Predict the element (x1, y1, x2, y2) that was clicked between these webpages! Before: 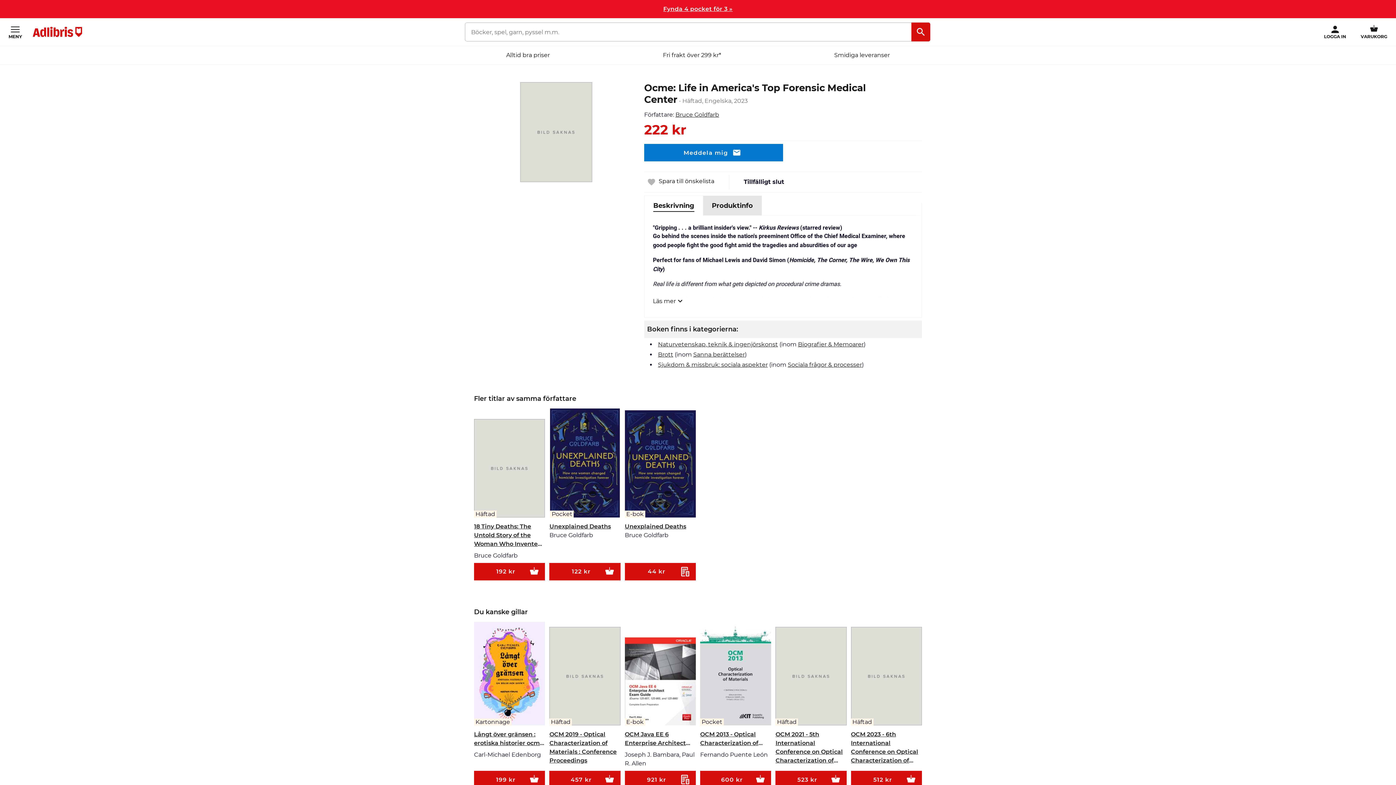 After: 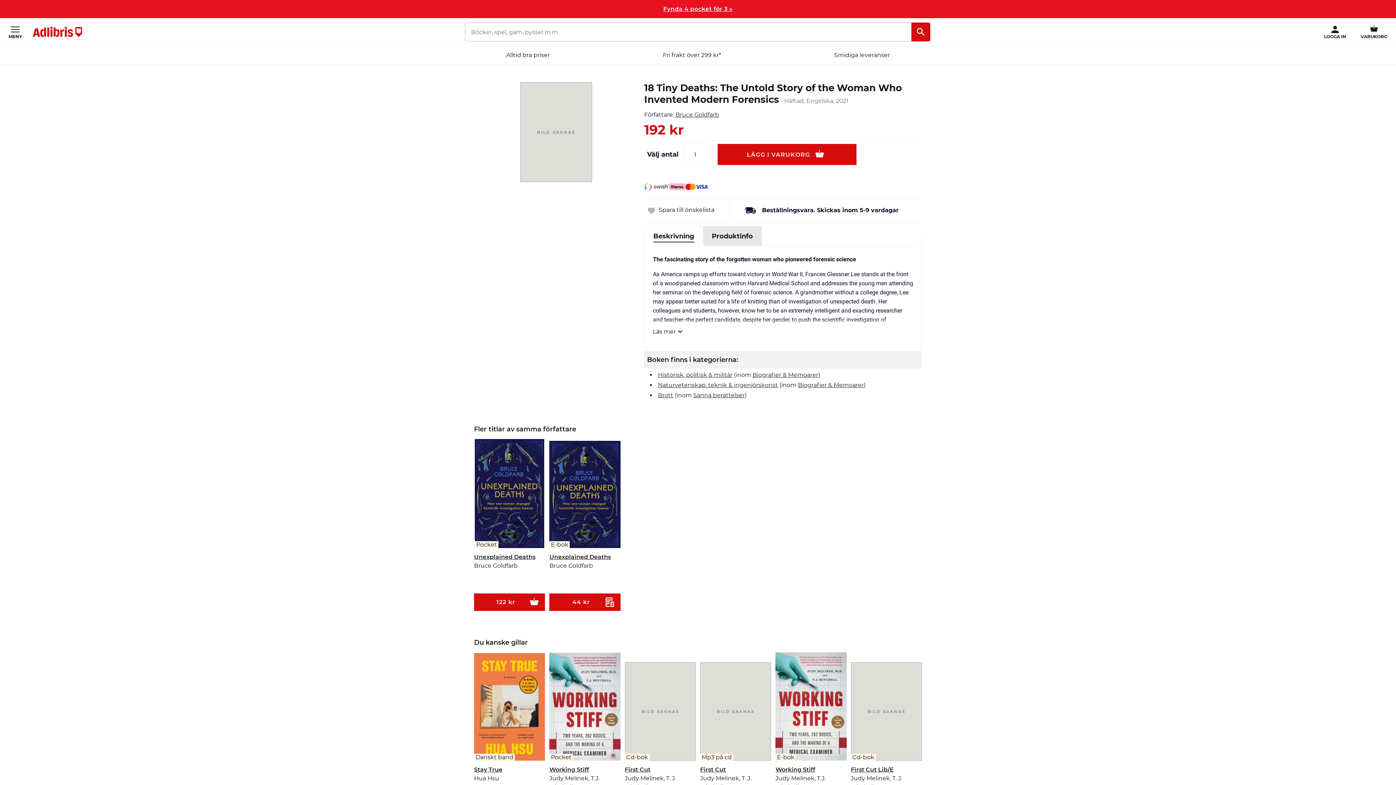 Action: bbox: (474, 419, 545, 522) label: Häftad